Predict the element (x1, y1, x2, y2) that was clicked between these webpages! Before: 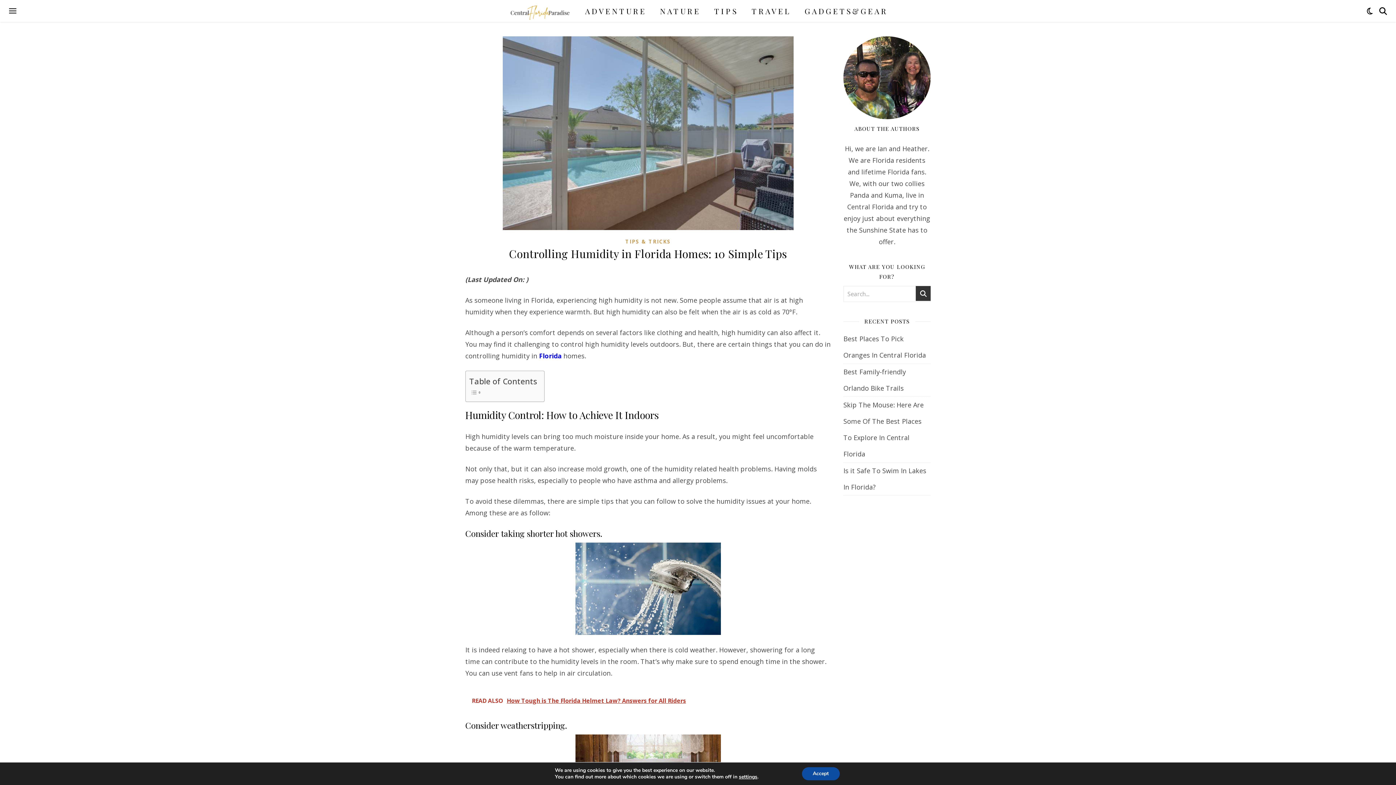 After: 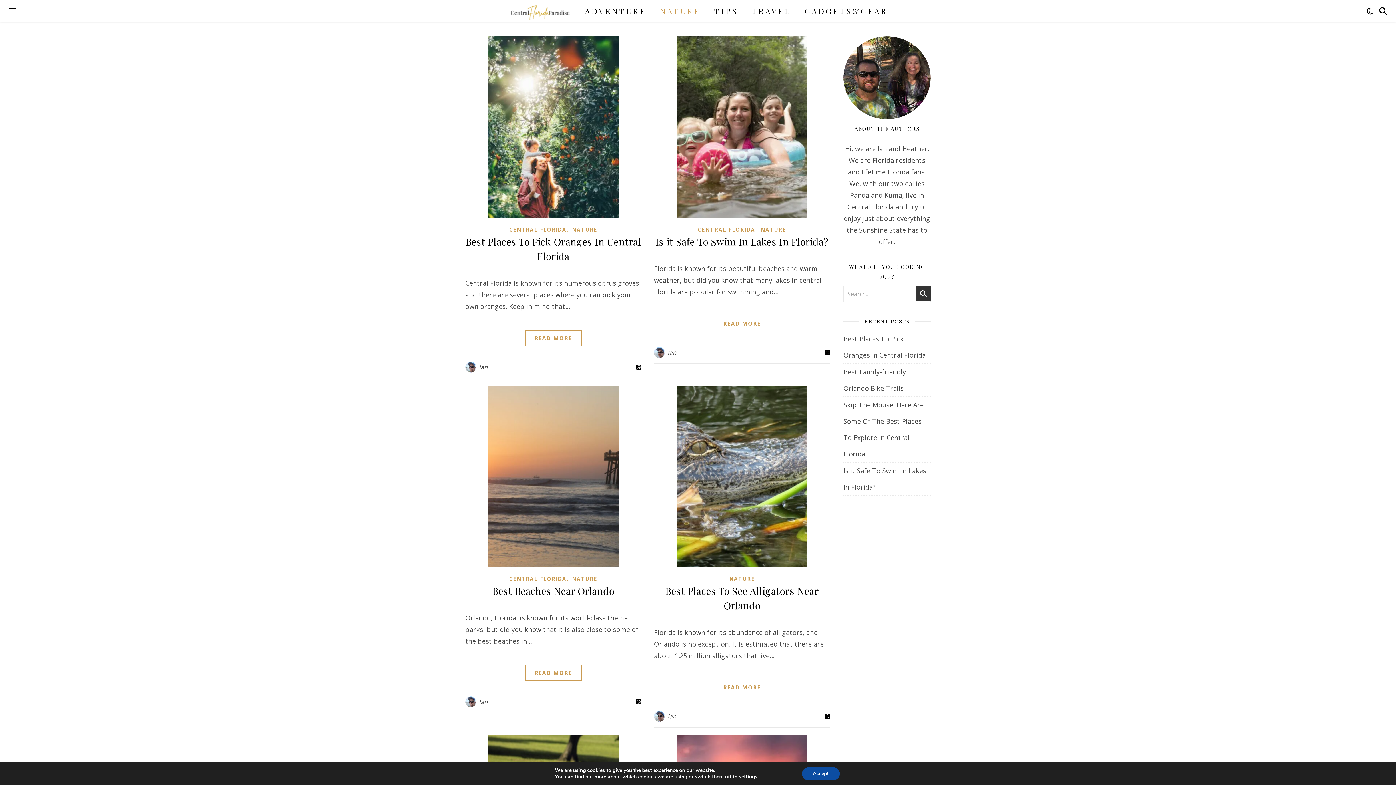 Action: label: NATURE bbox: (654, 0, 706, 21)